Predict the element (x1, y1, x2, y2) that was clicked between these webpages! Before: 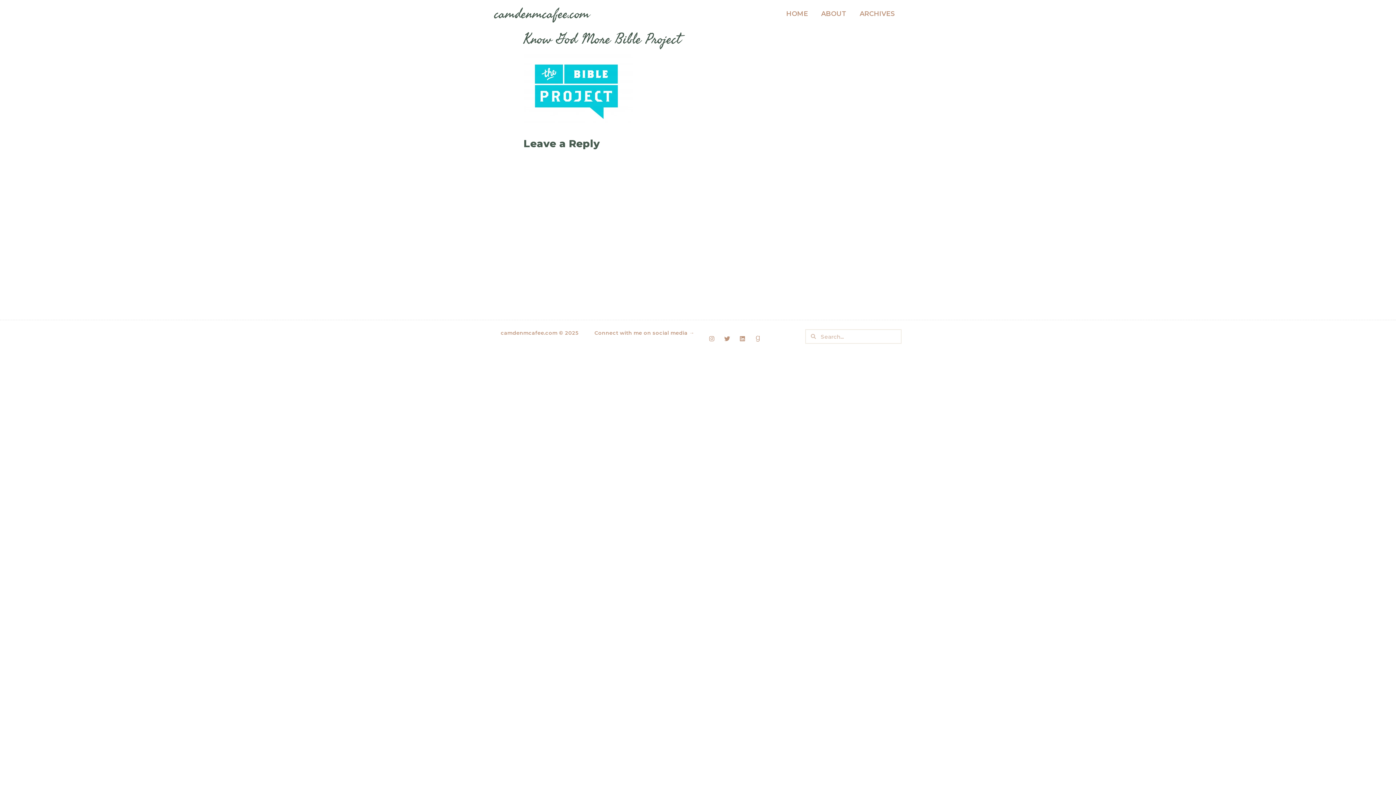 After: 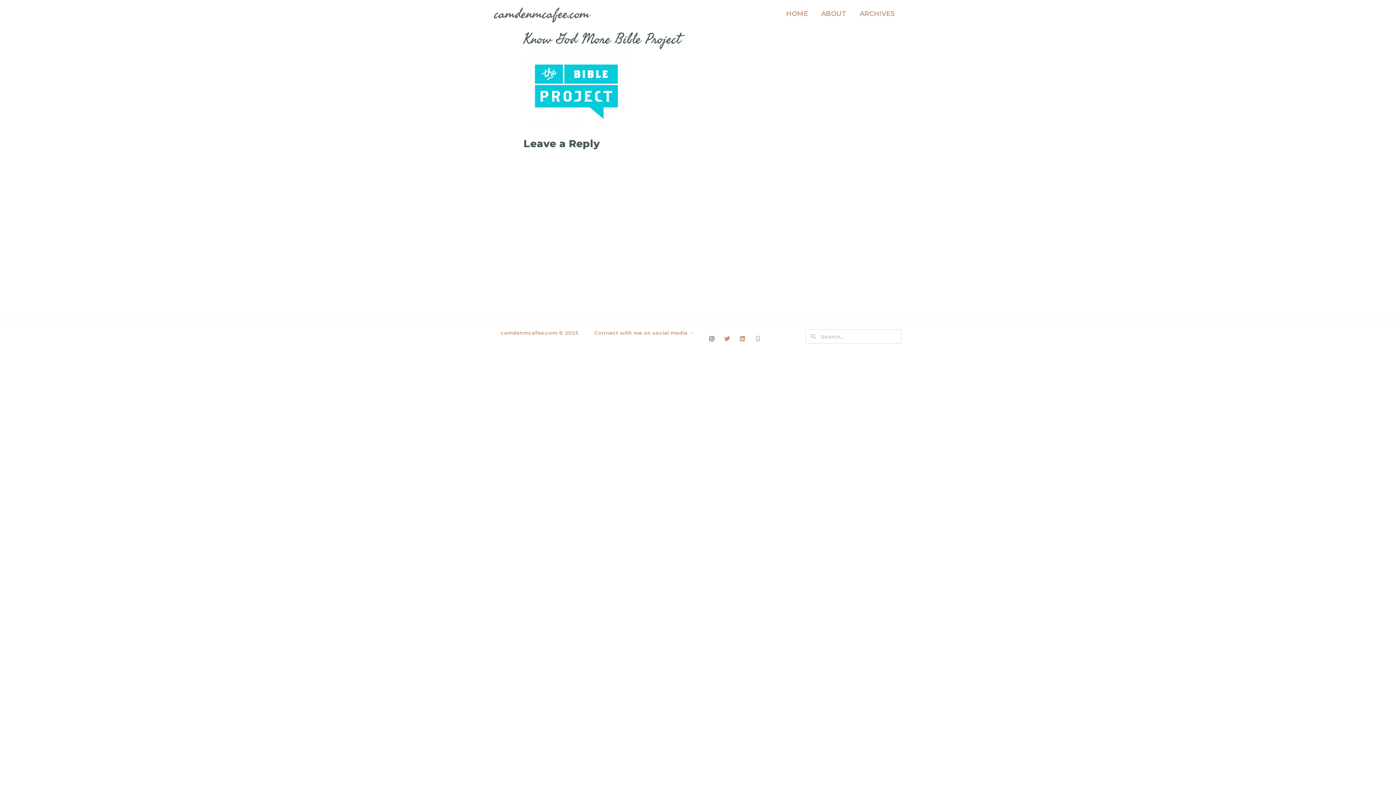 Action: label: Instagram bbox: (709, 335, 714, 341)